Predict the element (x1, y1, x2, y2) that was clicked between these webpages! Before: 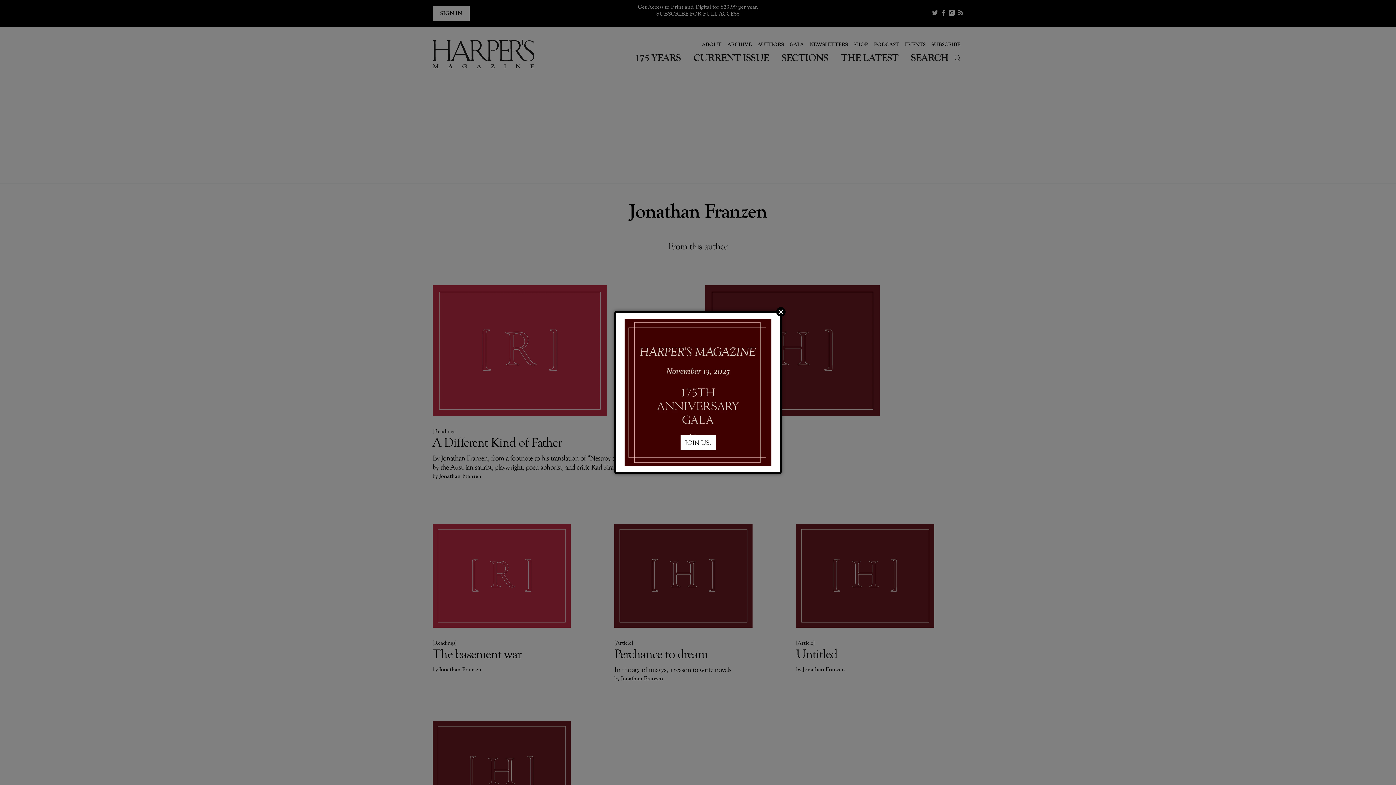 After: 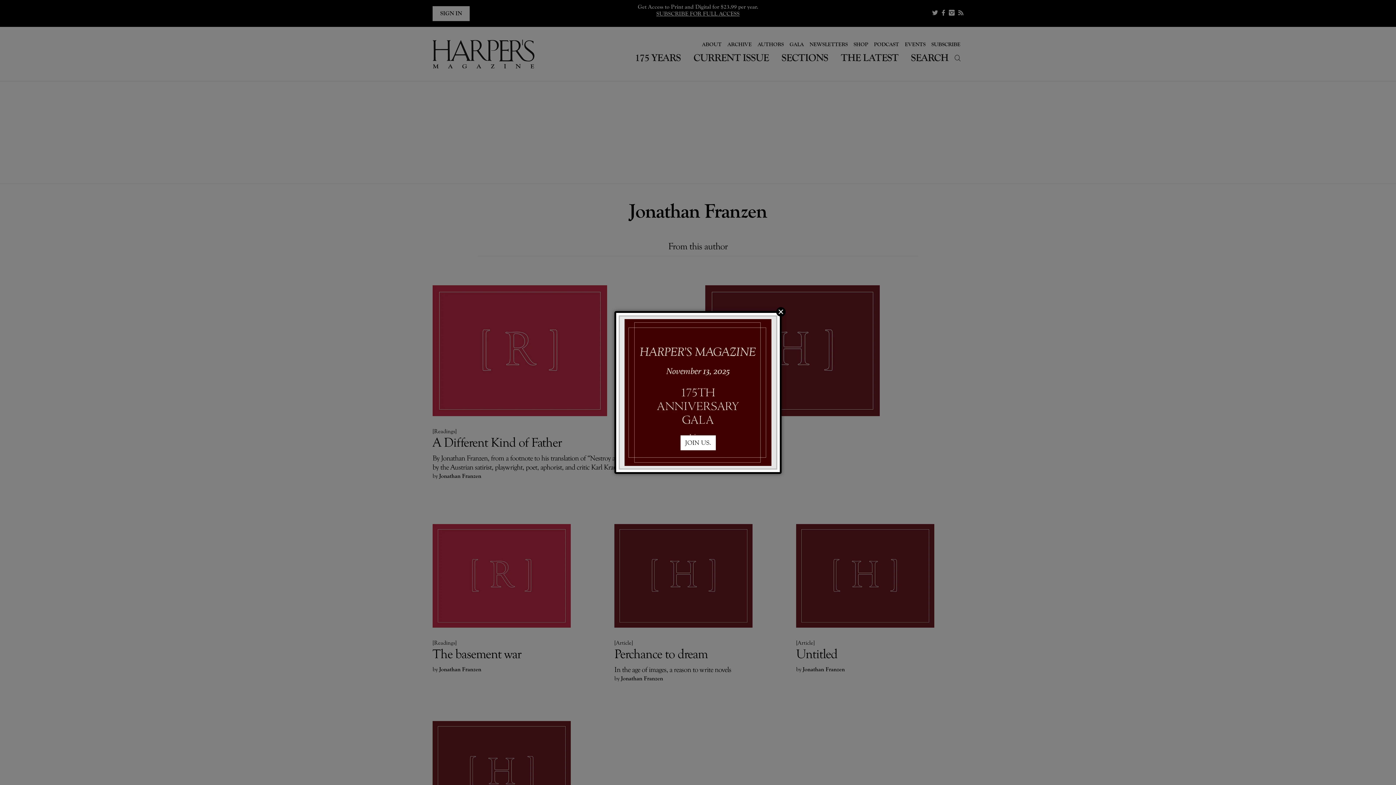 Action: bbox: (620, 316, 776, 468)